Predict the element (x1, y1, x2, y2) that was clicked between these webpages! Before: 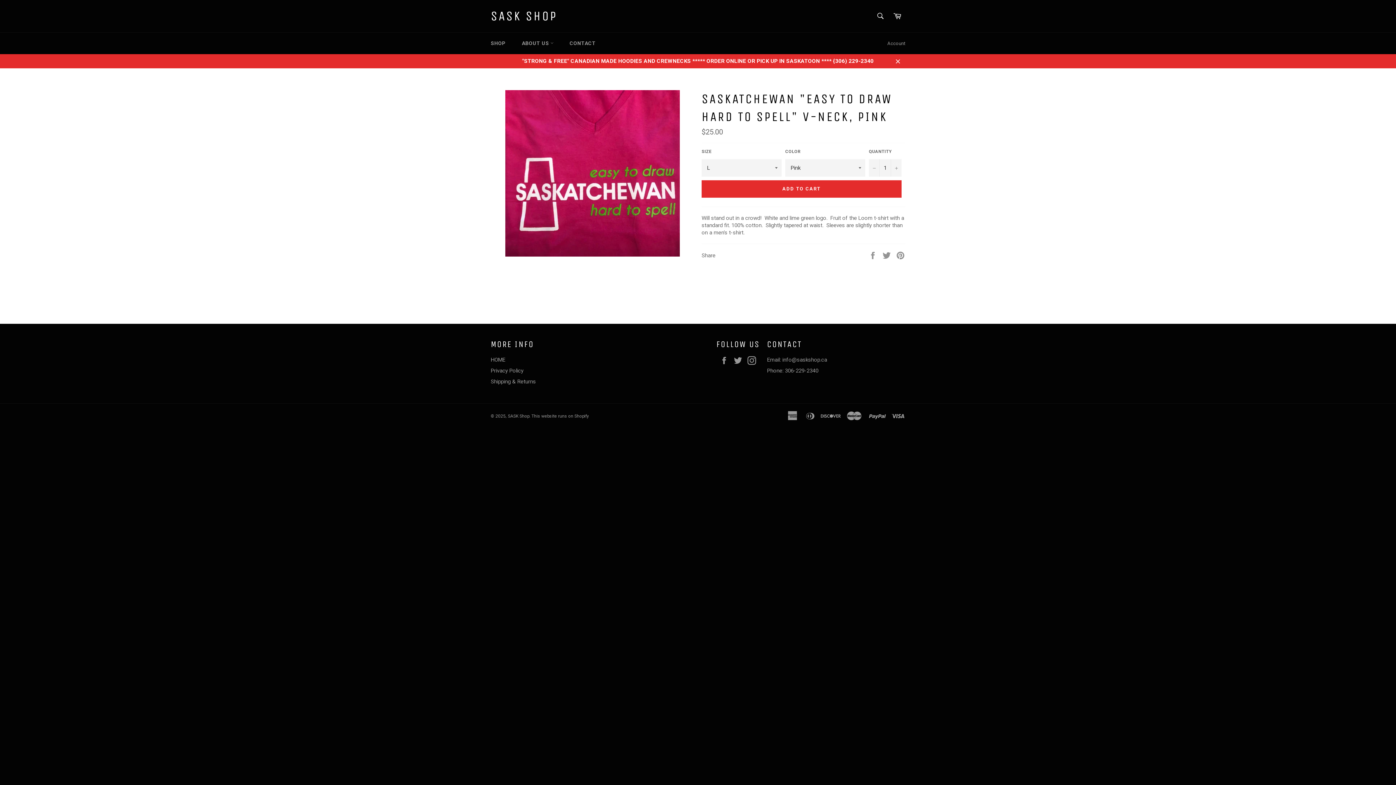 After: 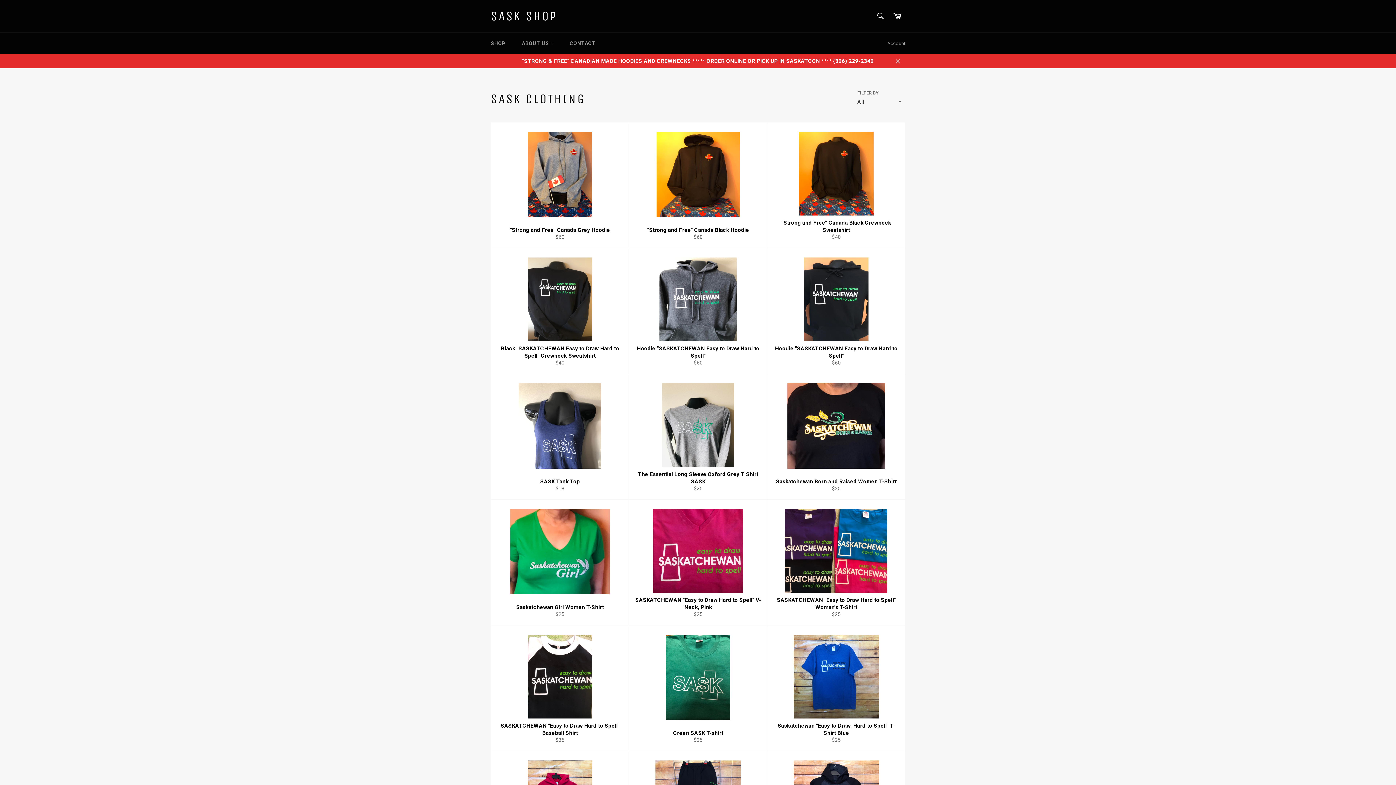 Action: label: "STRONG & FREE" CANADIAN MADE HOODIES AND CREWNECKS ***** ORDER ONLINE OR PICK UP IN SASKATOON **** {306) 229-2340 bbox: (483, 53, 912, 68)